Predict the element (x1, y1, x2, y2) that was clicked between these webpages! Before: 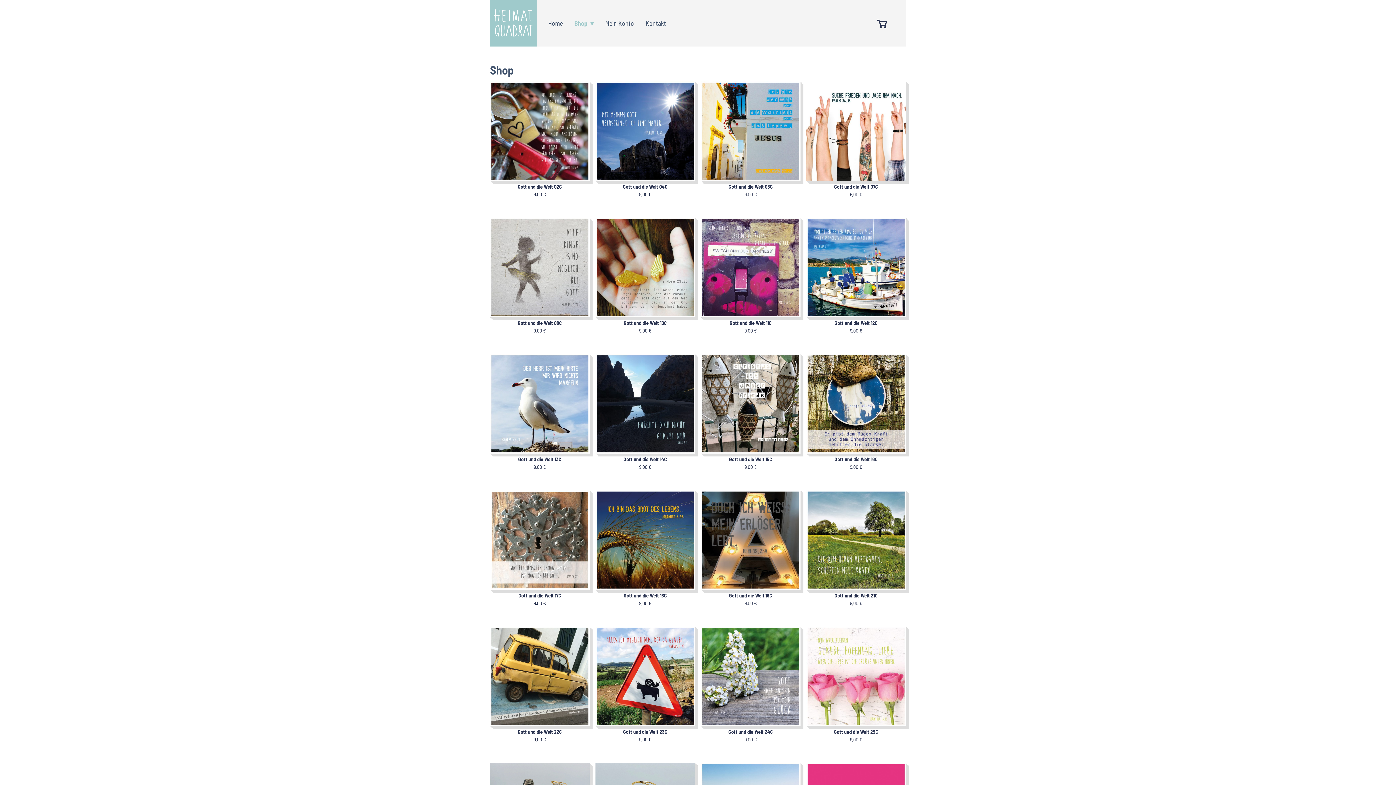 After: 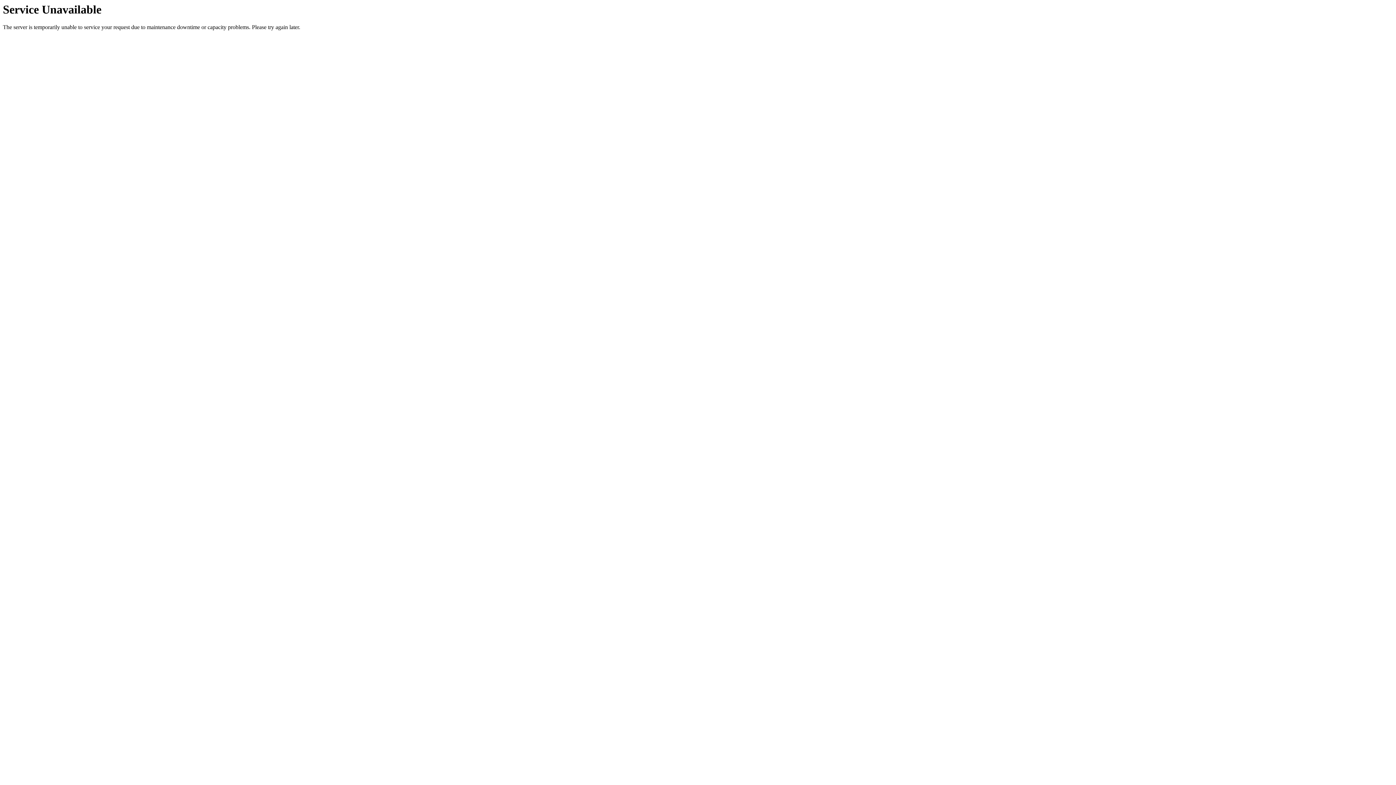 Action: bbox: (595, 217, 695, 326) label: Gott und die Welt 10C